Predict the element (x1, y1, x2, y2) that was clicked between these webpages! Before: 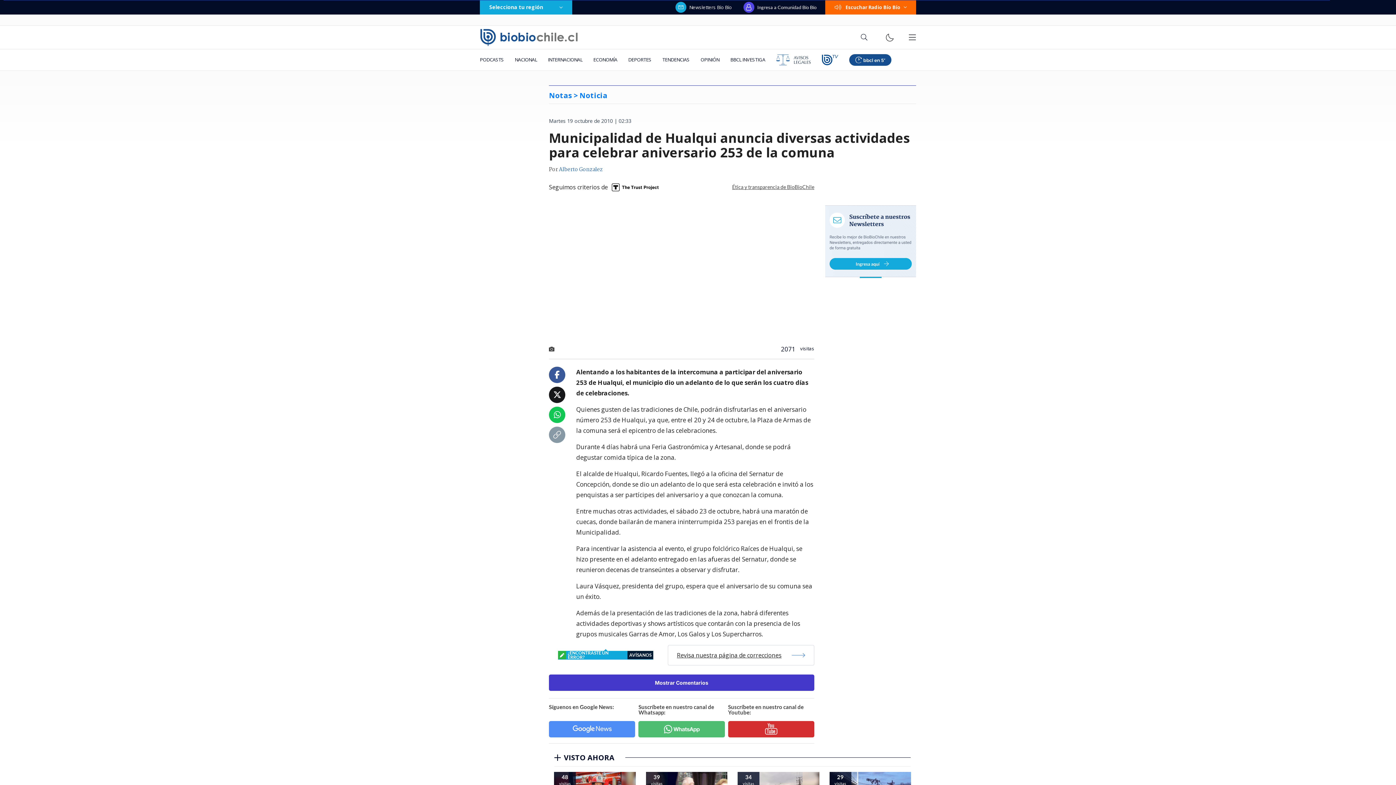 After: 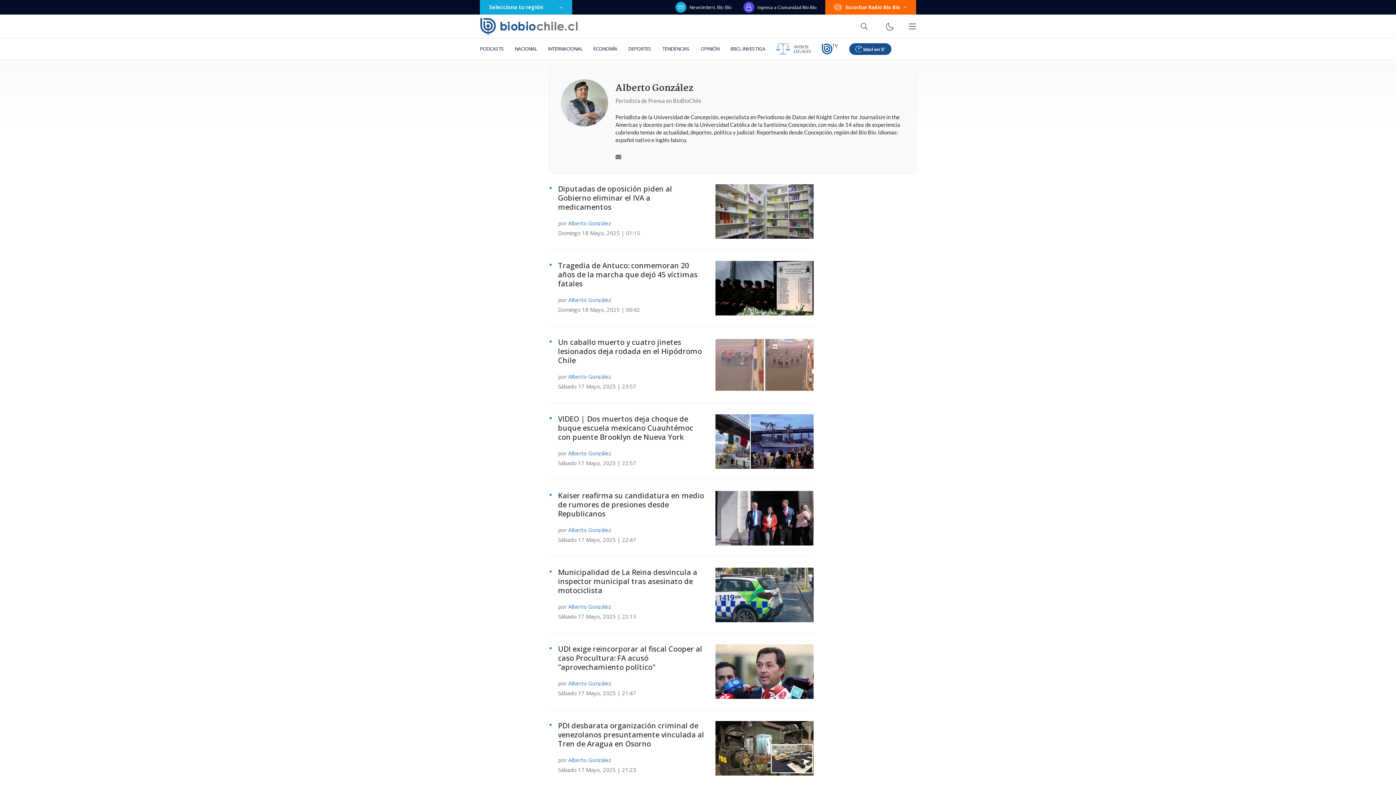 Action: bbox: (558, 165, 602, 174) label: Alberto Gonzalez